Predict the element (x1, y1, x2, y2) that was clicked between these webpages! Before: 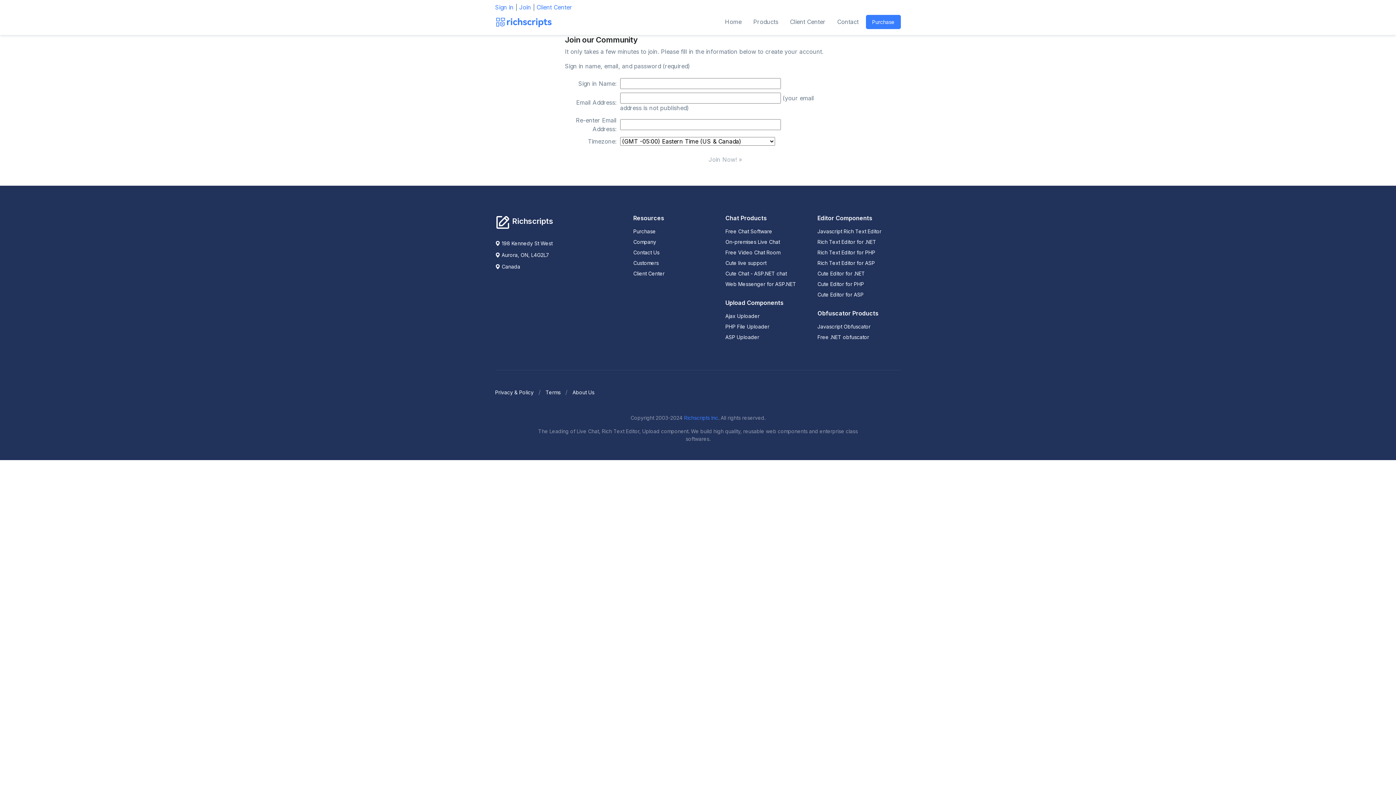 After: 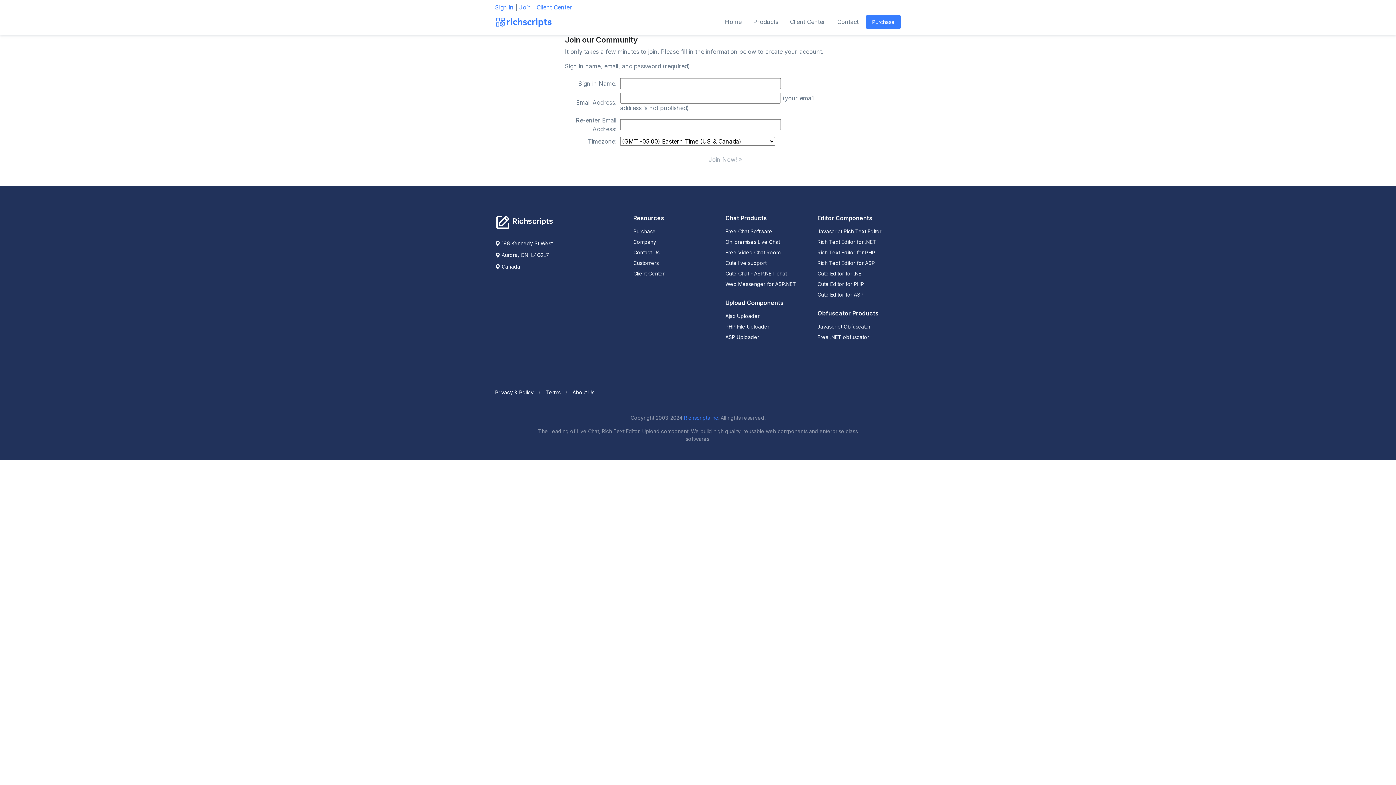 Action: bbox: (495, 240, 552, 246) label: 198 Kennedy St West